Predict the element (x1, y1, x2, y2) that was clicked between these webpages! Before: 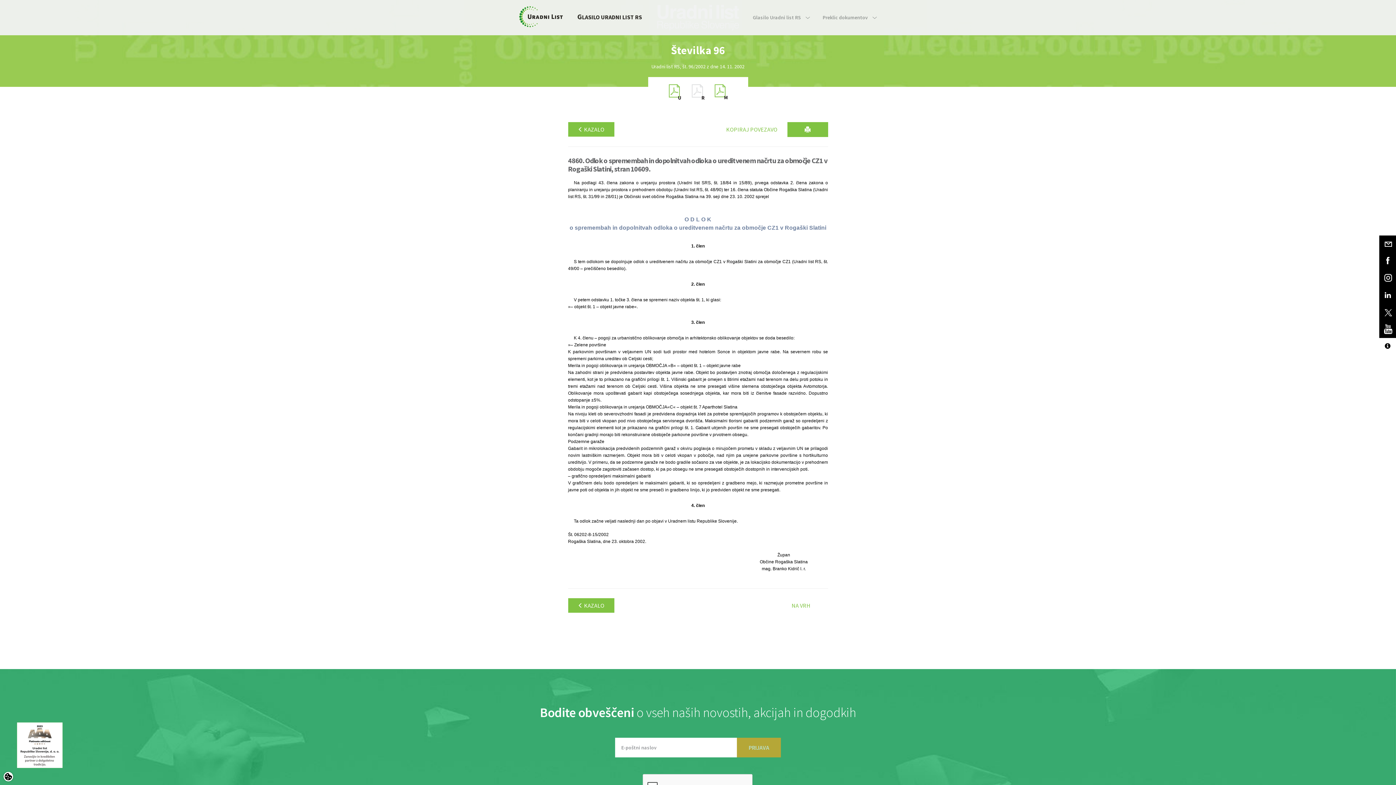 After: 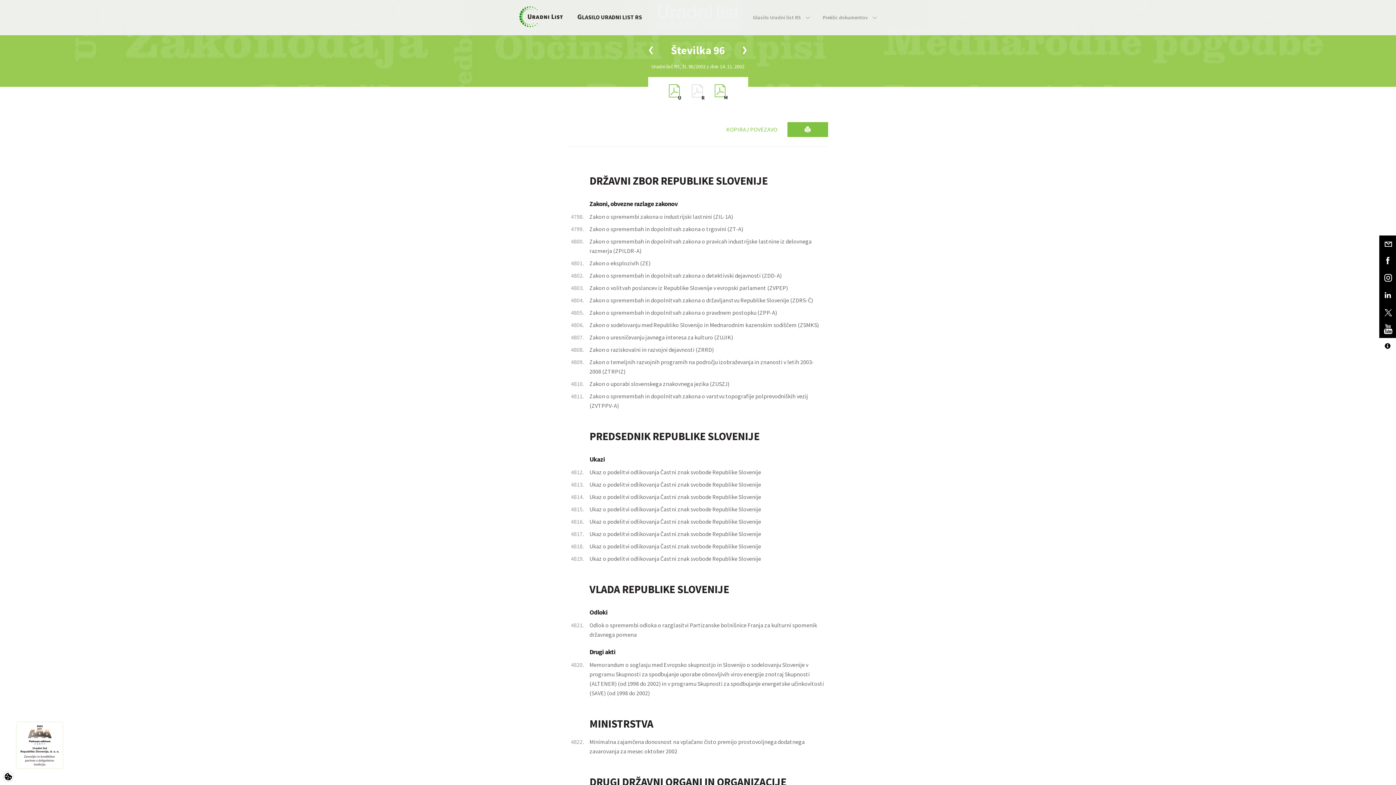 Action: label:  KAZALO bbox: (568, 122, 614, 136)